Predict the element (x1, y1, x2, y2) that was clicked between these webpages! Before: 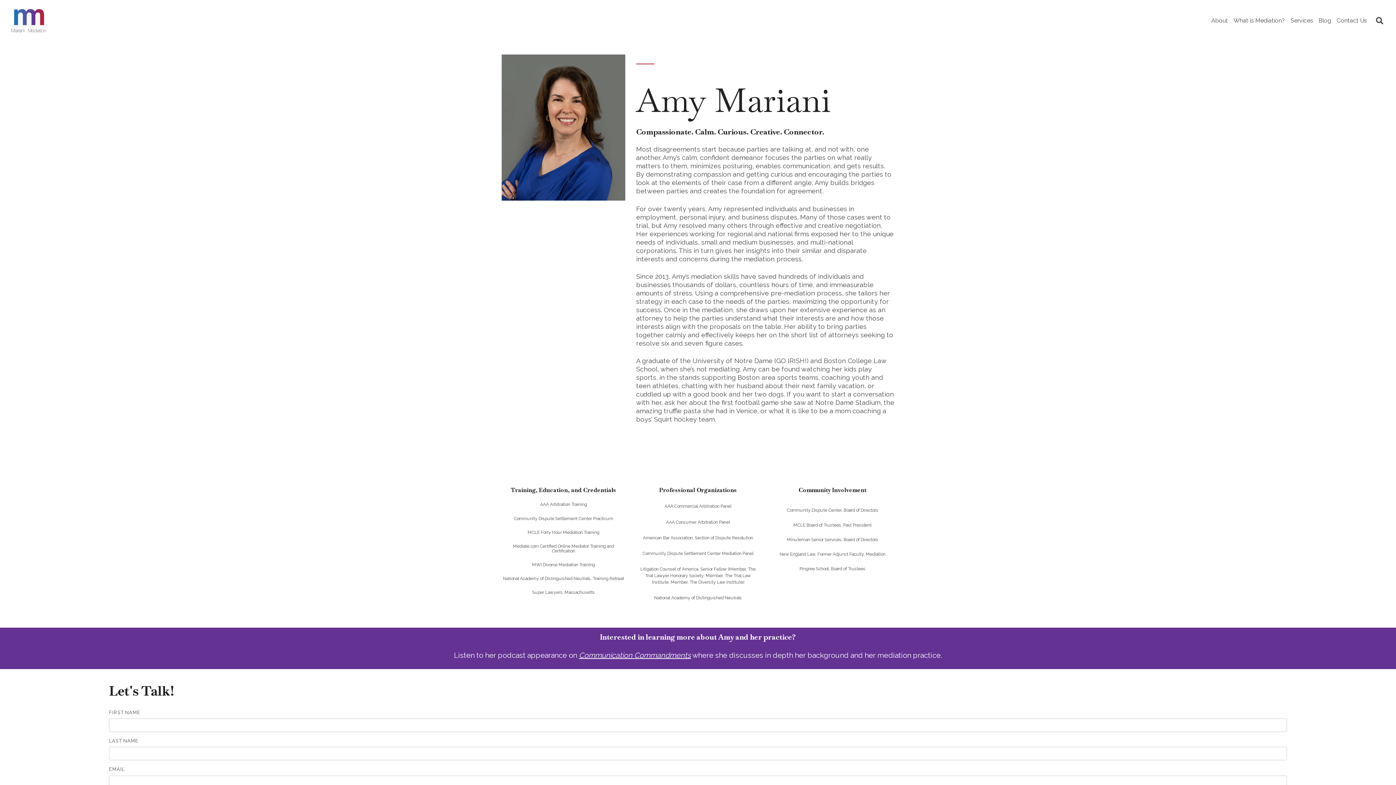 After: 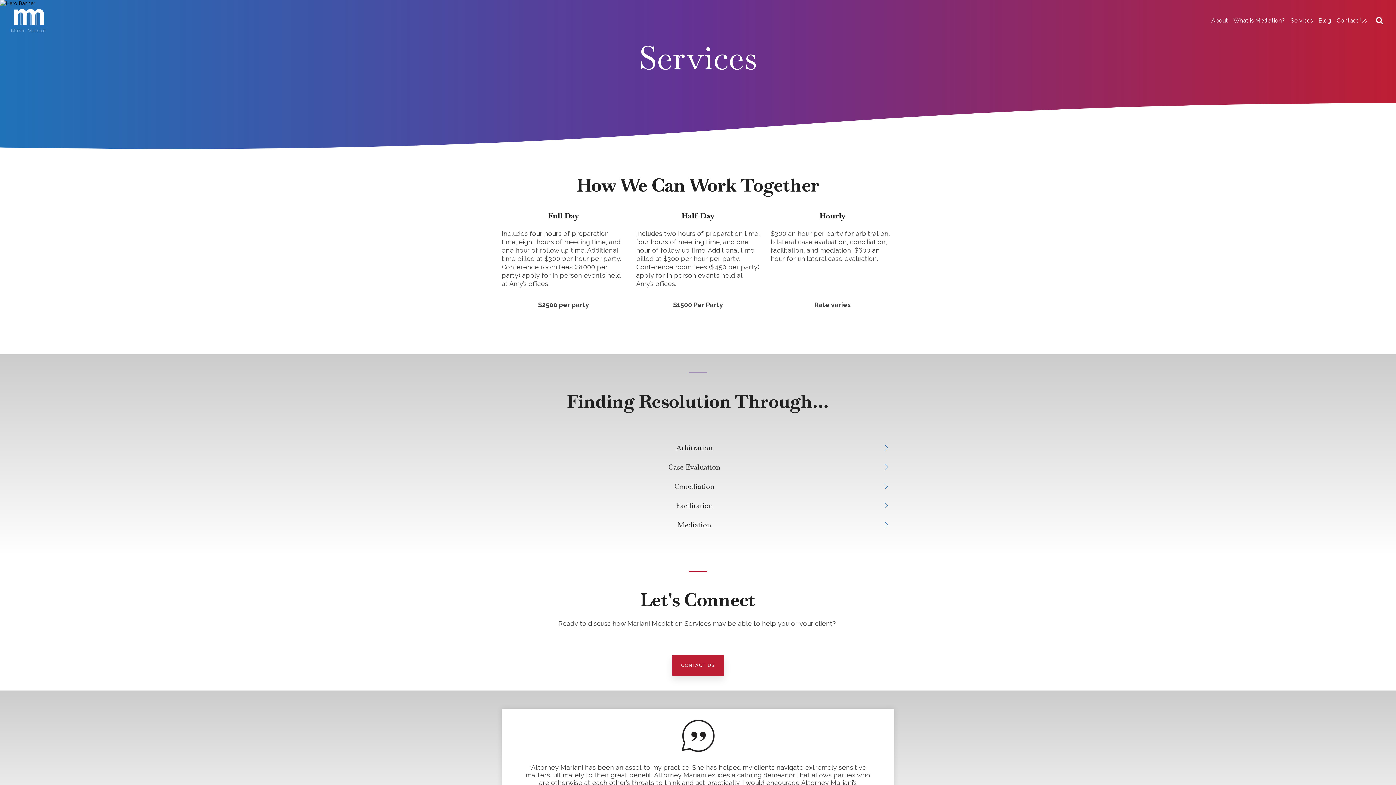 Action: bbox: (1289, 13, 1315, 27) label: Services